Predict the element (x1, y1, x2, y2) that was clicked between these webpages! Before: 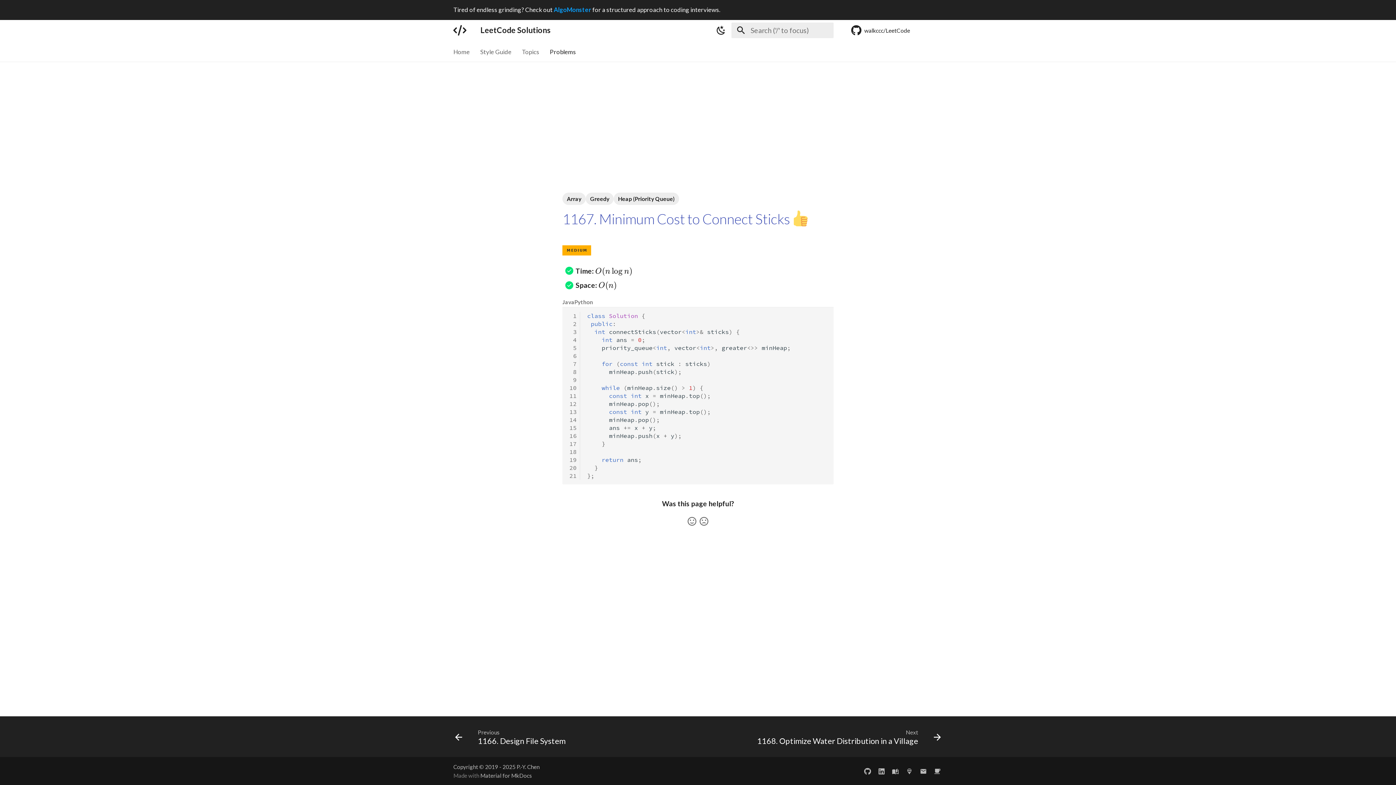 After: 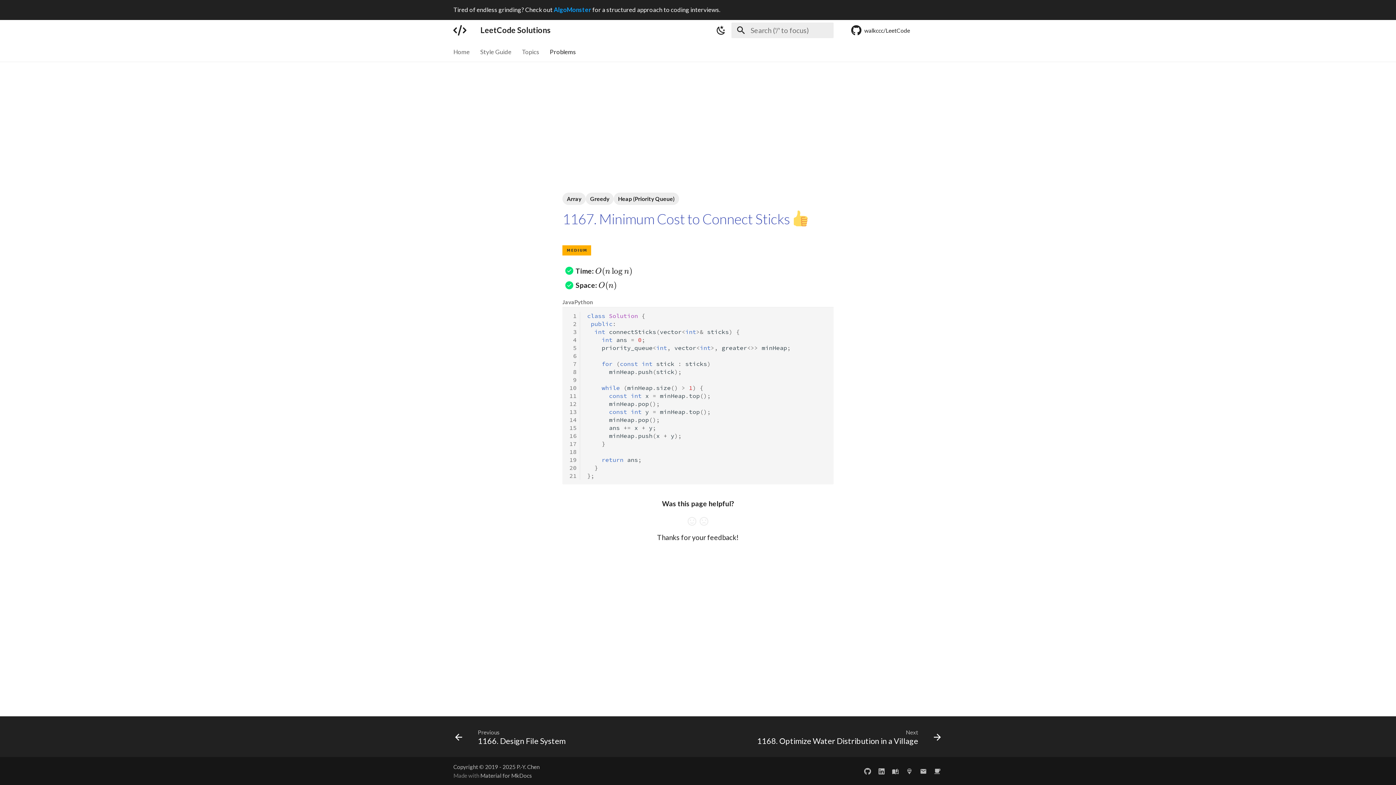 Action: bbox: (686, 516, 697, 527)